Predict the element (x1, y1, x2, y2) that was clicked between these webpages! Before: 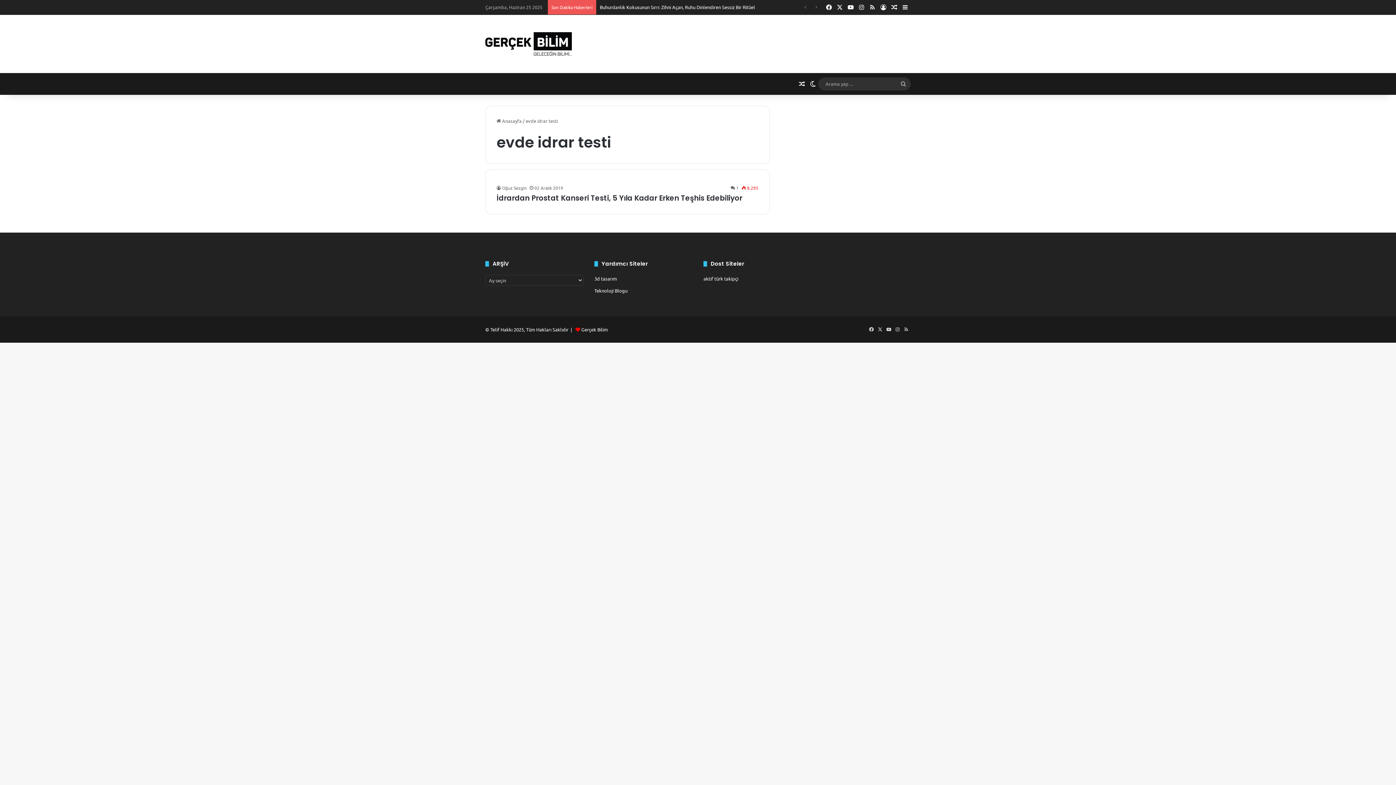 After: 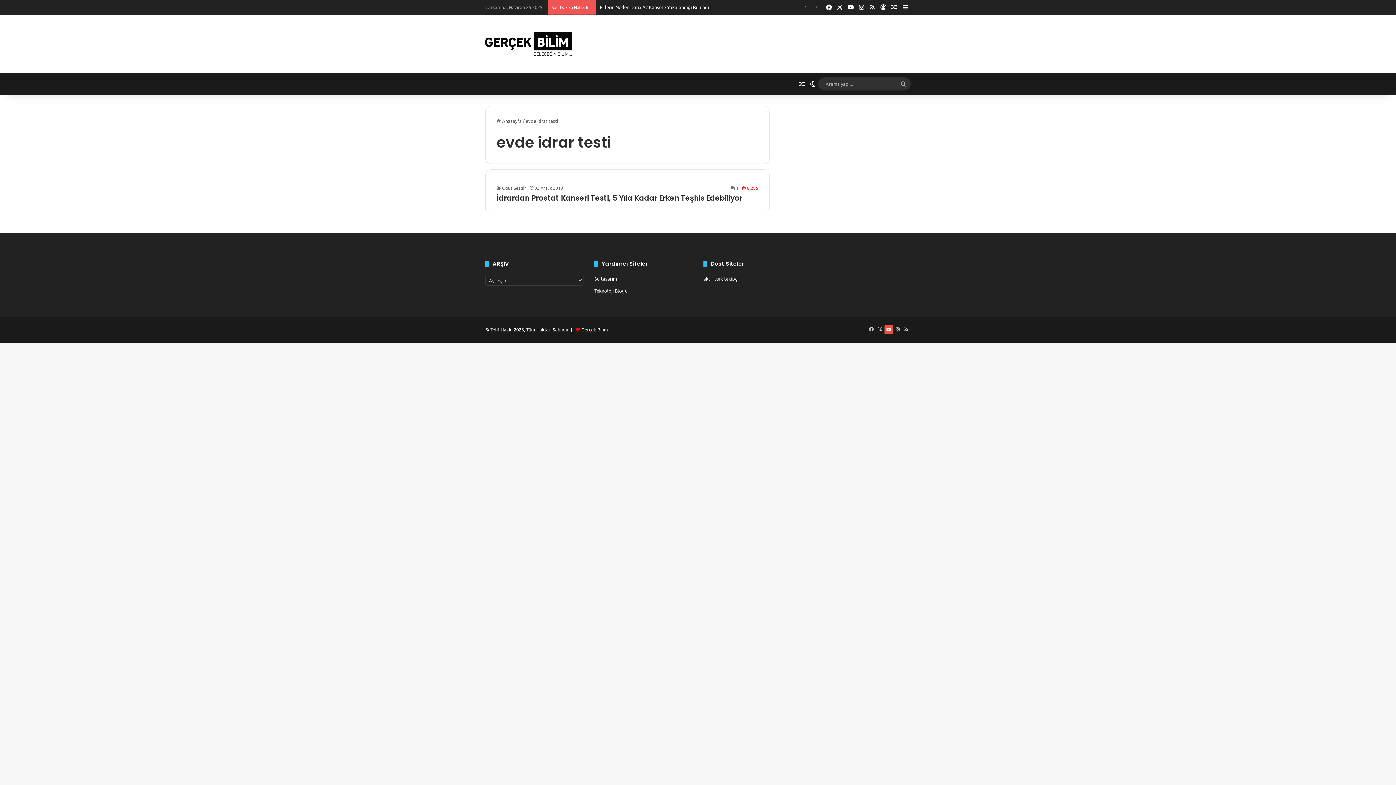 Action: label: YouTube bbox: (884, 325, 893, 334)